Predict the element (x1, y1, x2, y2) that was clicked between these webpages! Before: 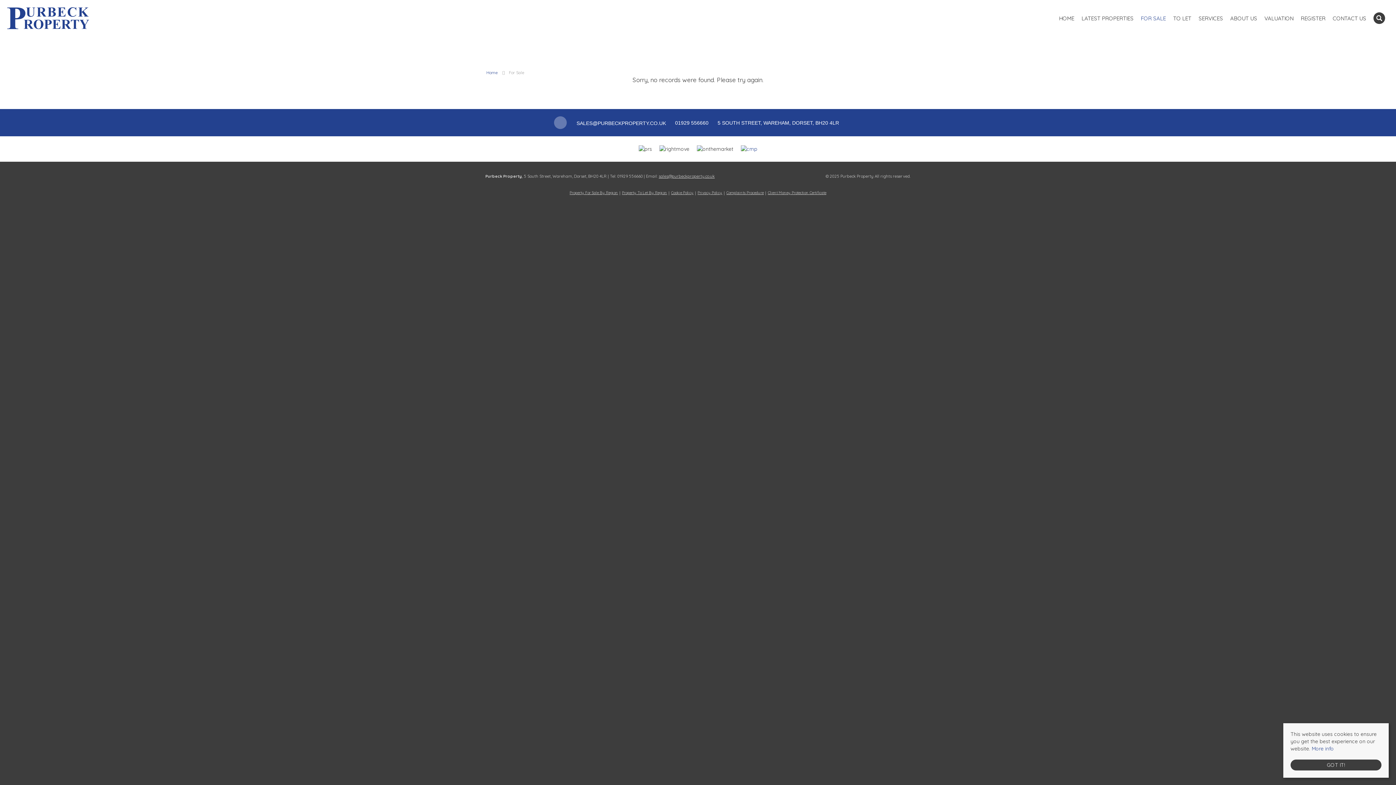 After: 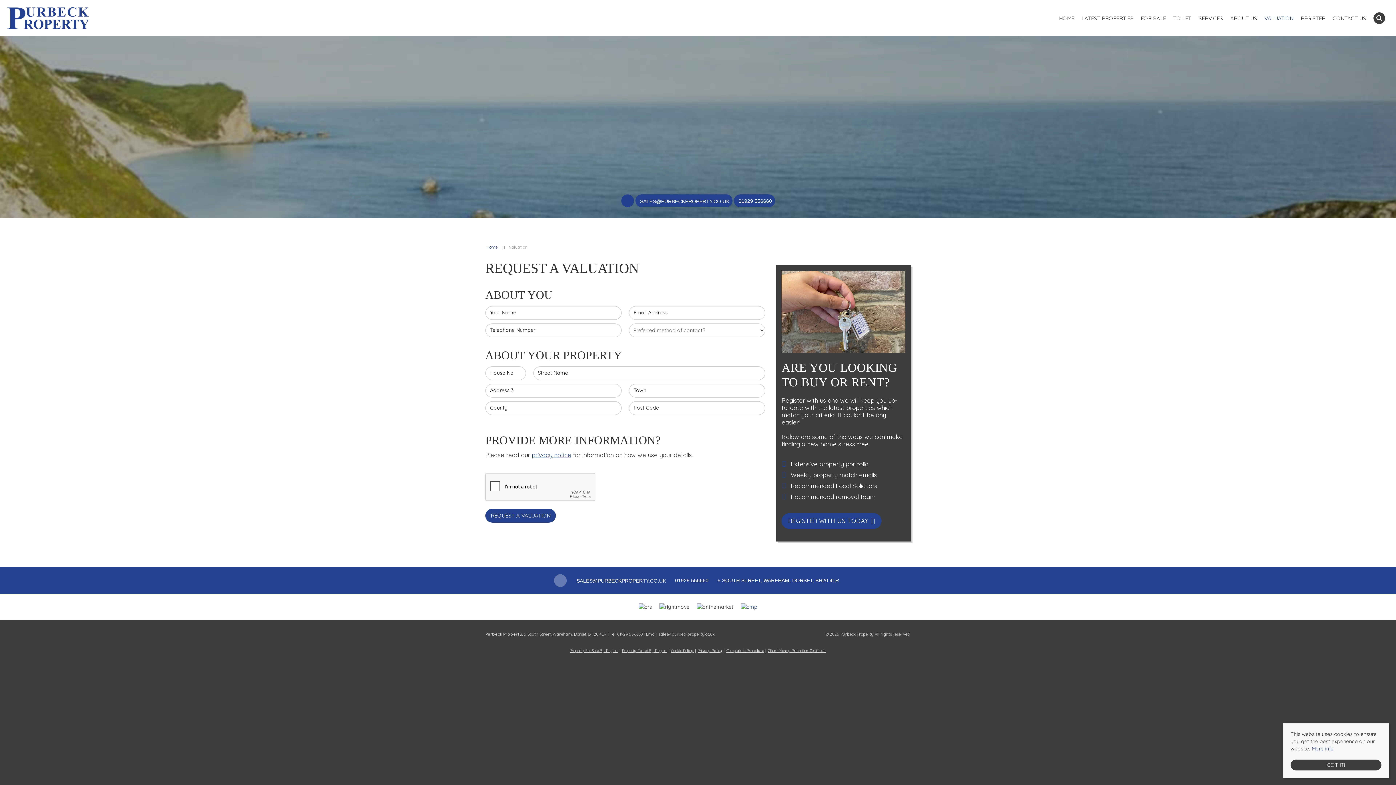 Action: bbox: (1264, 14, 1293, 22) label: VALUATION